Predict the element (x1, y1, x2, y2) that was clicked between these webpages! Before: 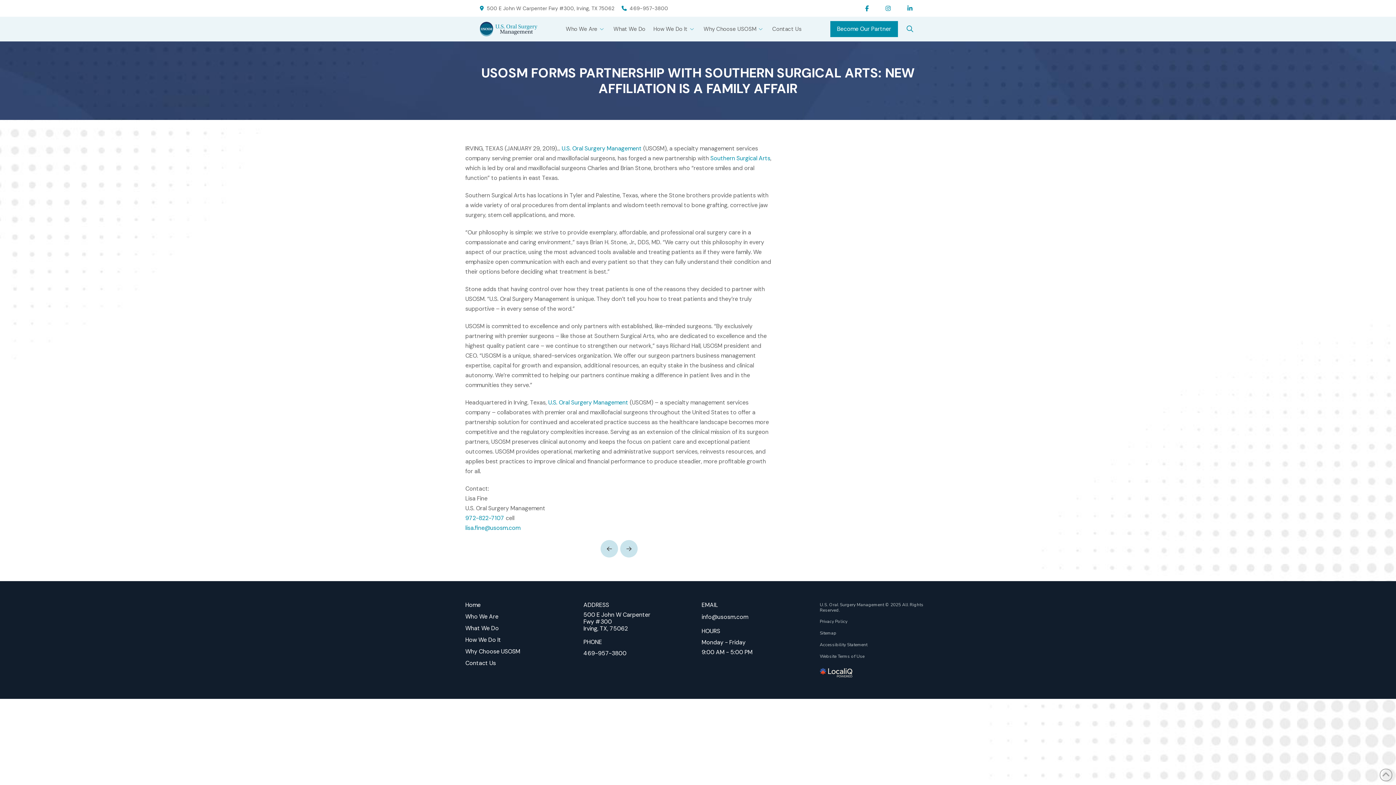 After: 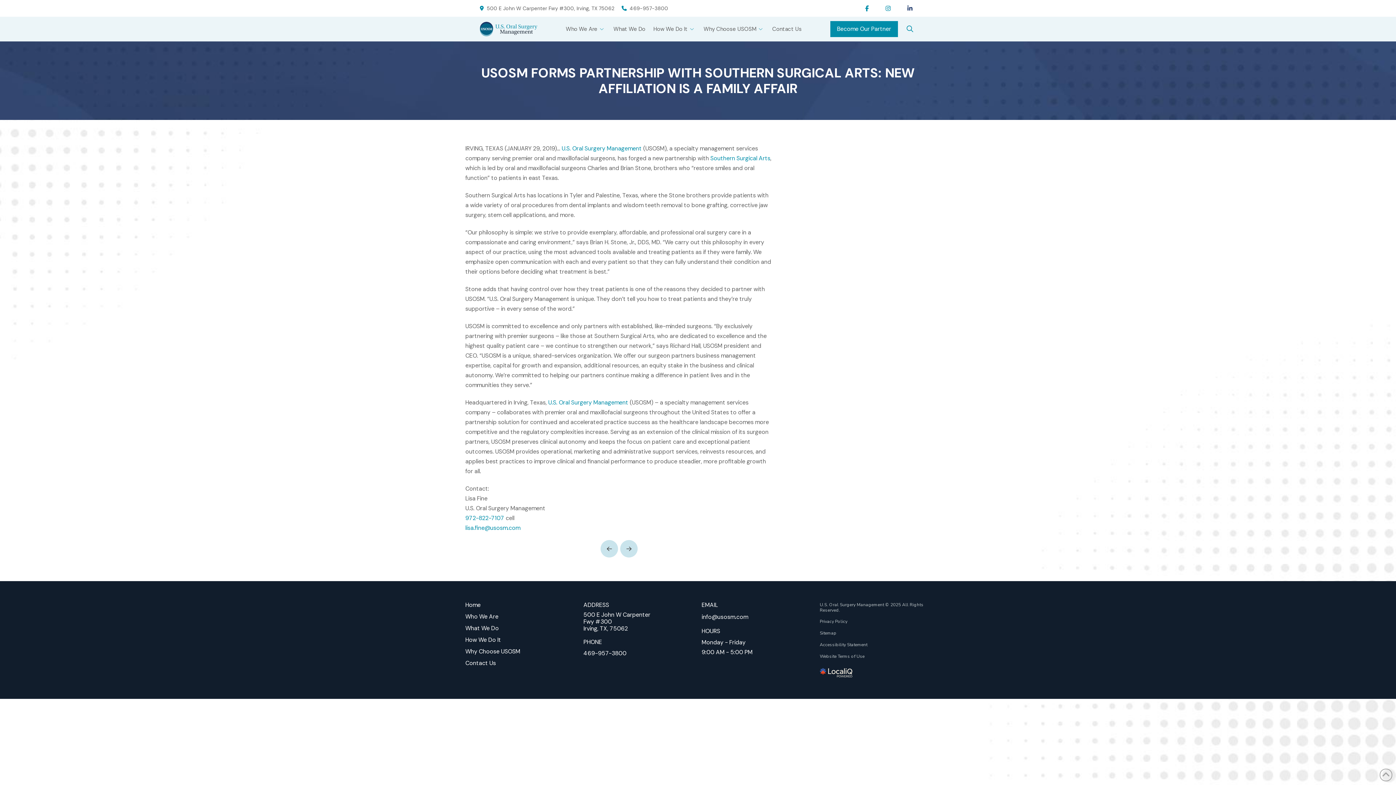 Action: bbox: (904, 1, 916, 14)